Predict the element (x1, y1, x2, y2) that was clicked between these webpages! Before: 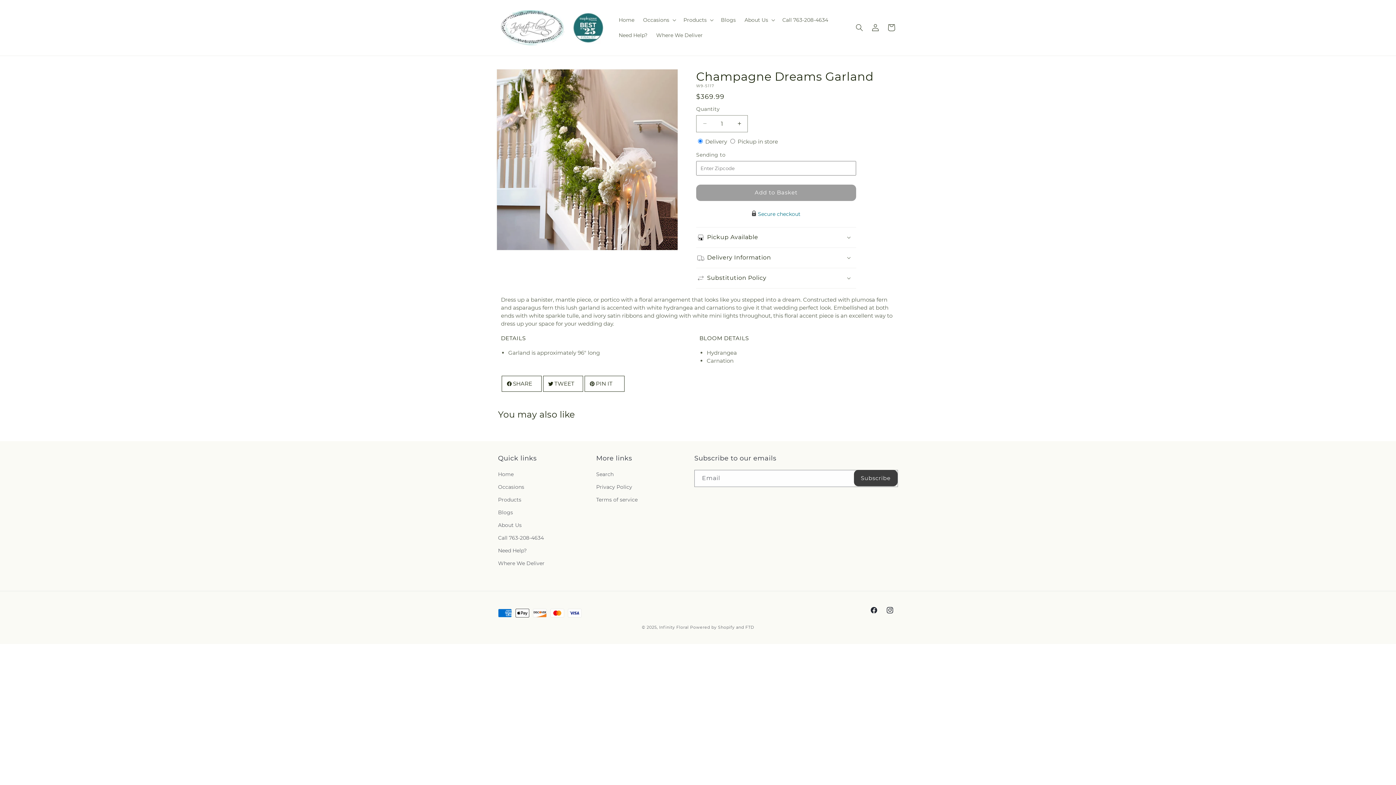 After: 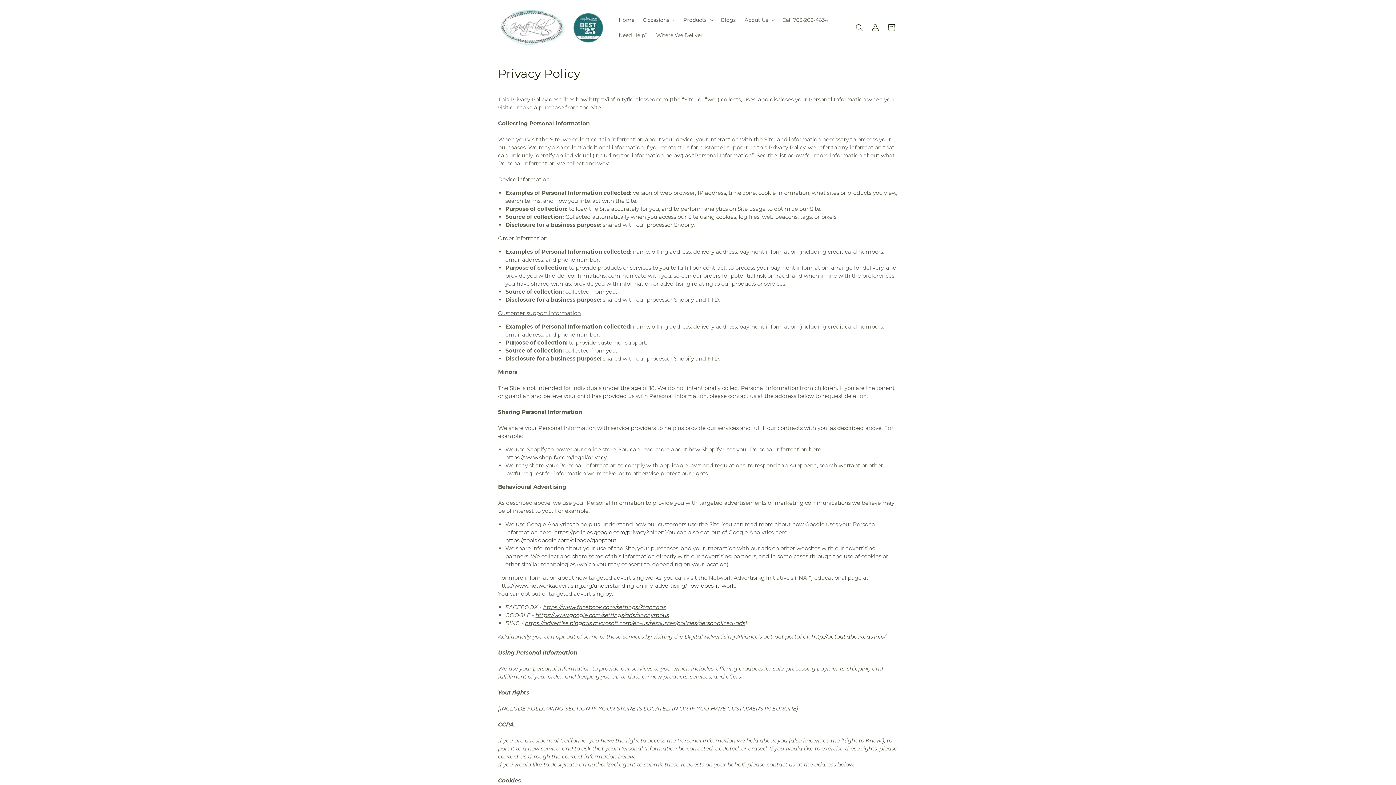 Action: bbox: (596, 481, 632, 493) label: Privacy Policy